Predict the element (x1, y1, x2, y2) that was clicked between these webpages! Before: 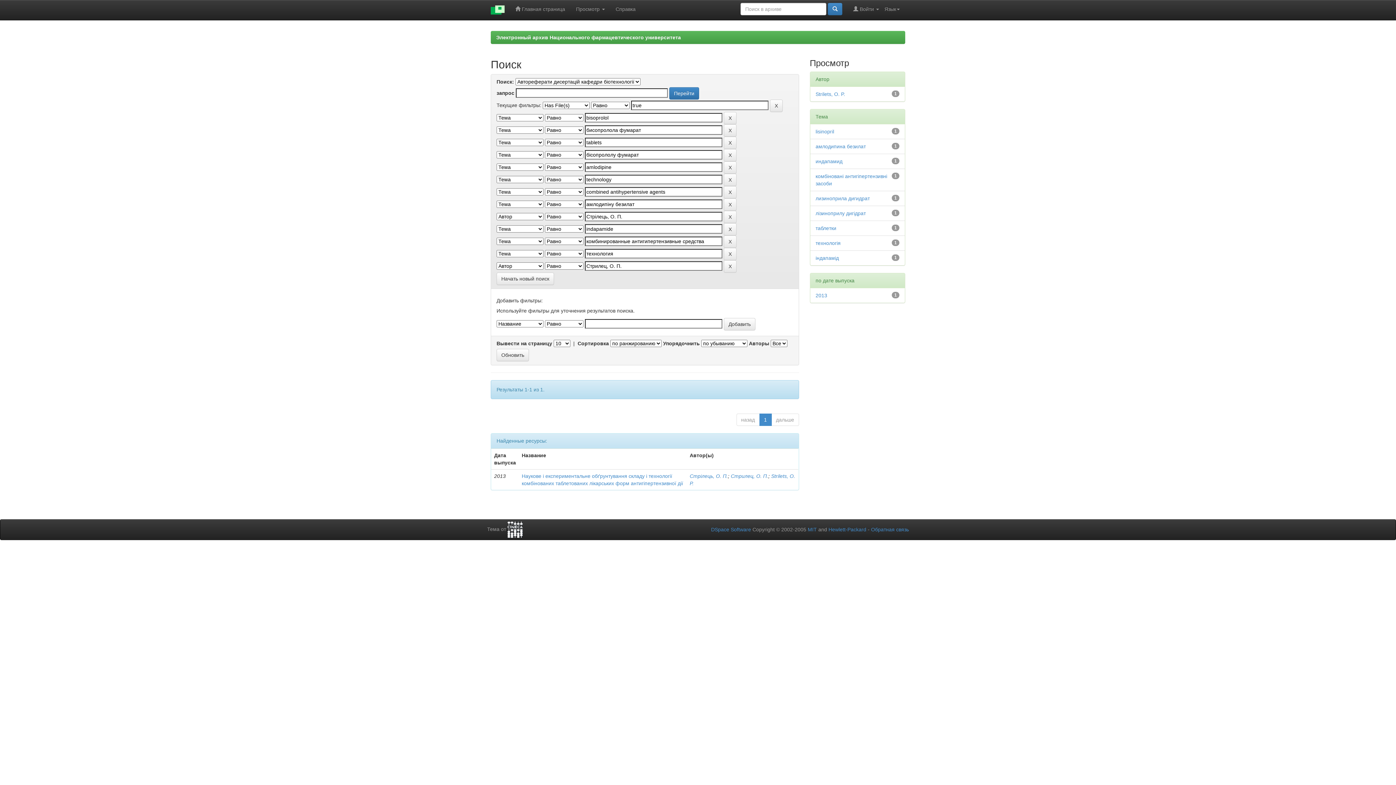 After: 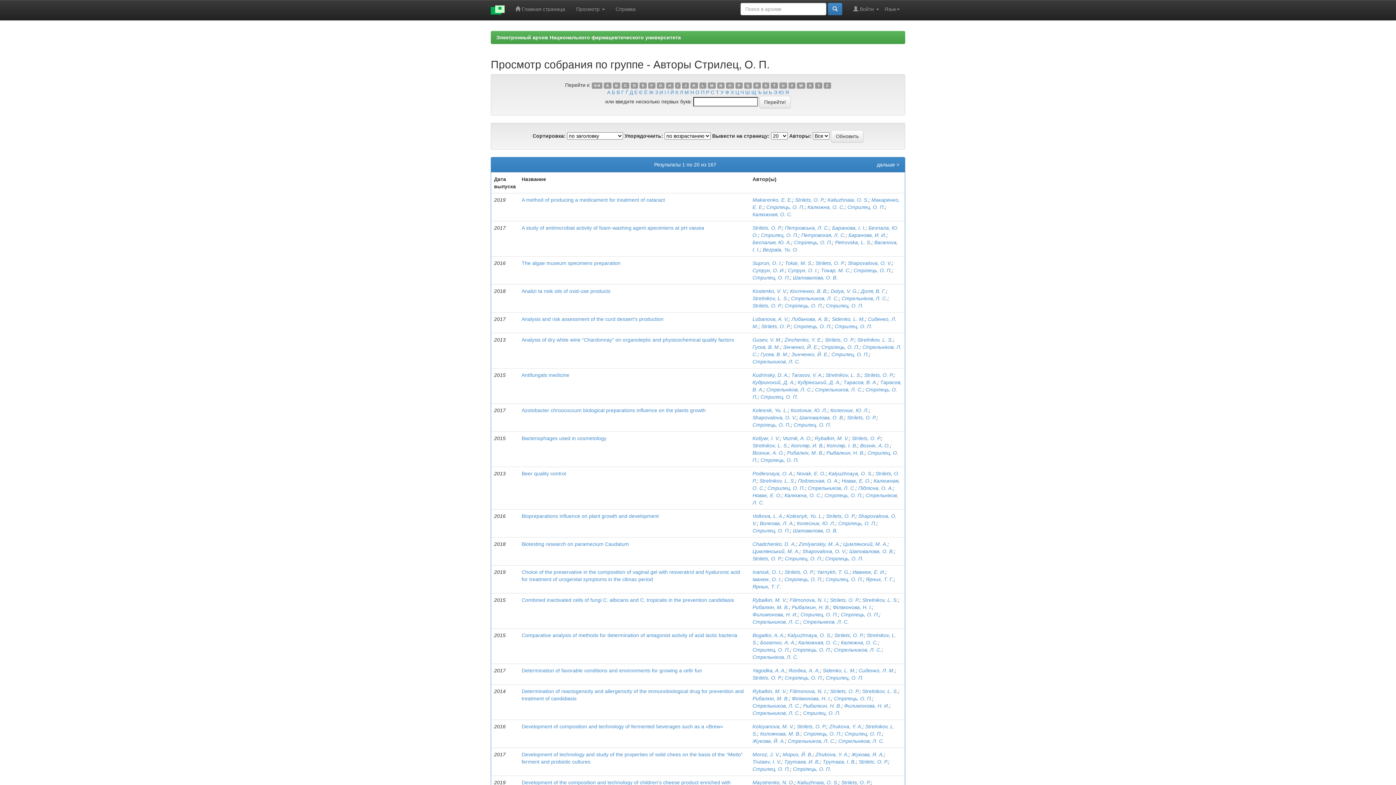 Action: label: Стрилец, О. П. bbox: (731, 473, 768, 479)